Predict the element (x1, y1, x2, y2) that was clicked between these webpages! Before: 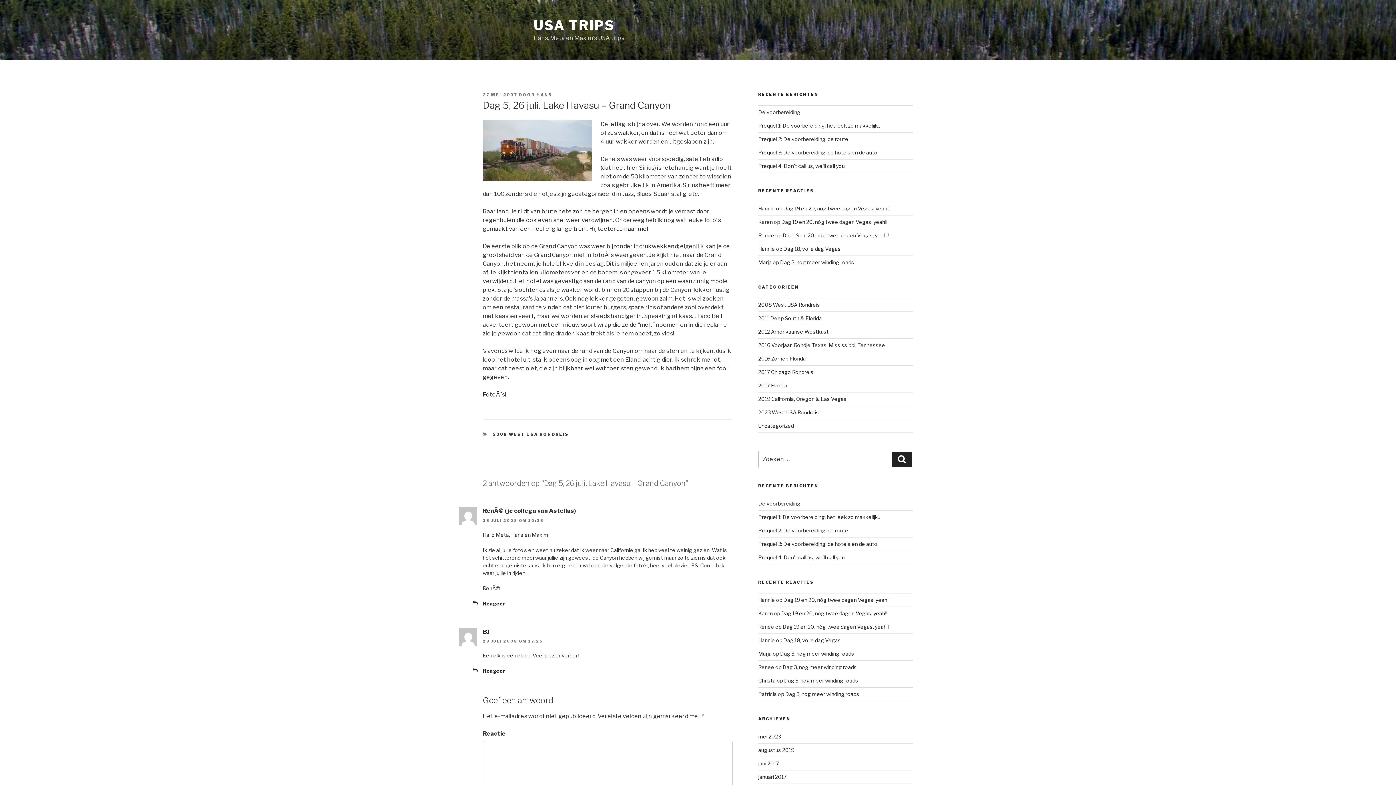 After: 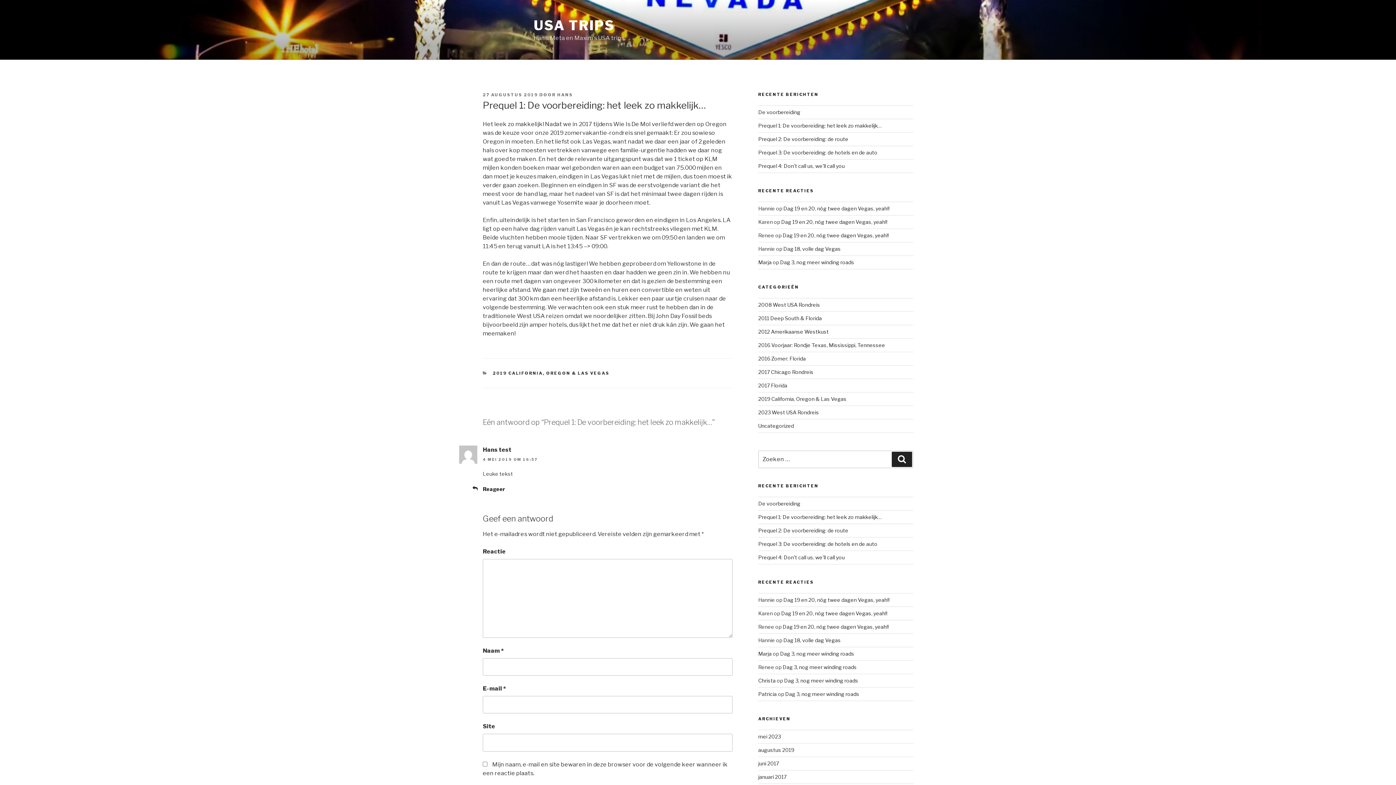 Action: label: Prequel 1: De voorbereiding: het leek zo makkelijk… bbox: (758, 514, 882, 520)